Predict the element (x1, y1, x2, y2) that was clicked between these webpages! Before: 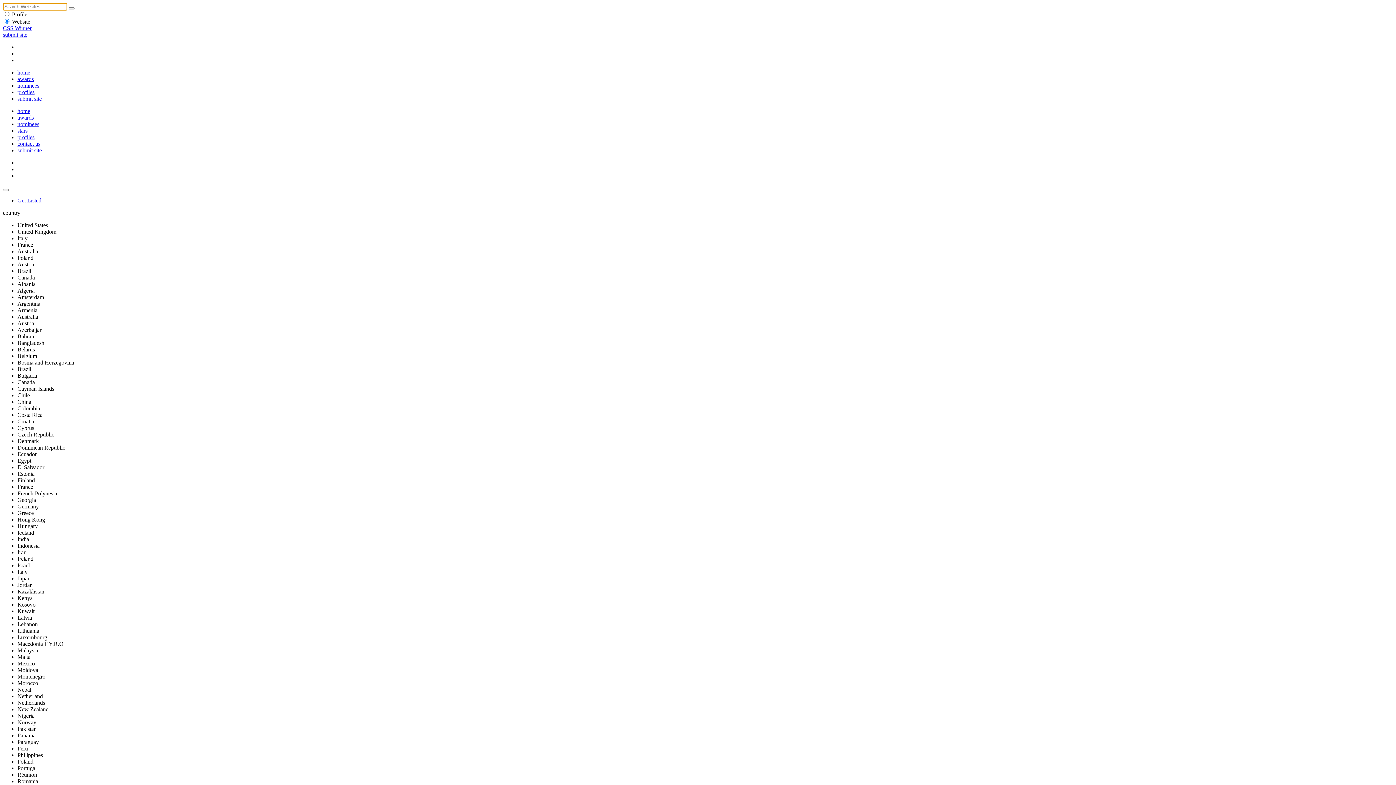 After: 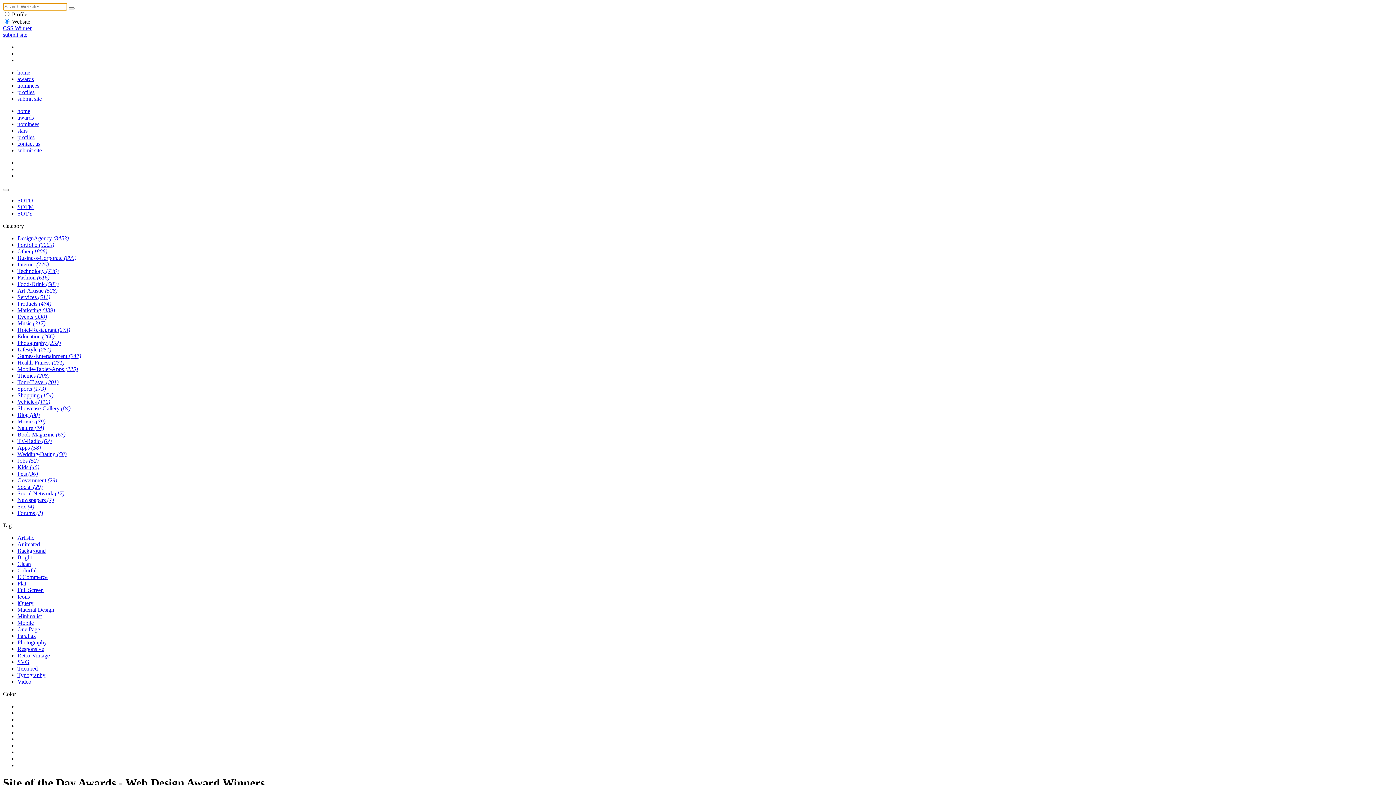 Action: bbox: (17, 114, 33, 120) label: awards